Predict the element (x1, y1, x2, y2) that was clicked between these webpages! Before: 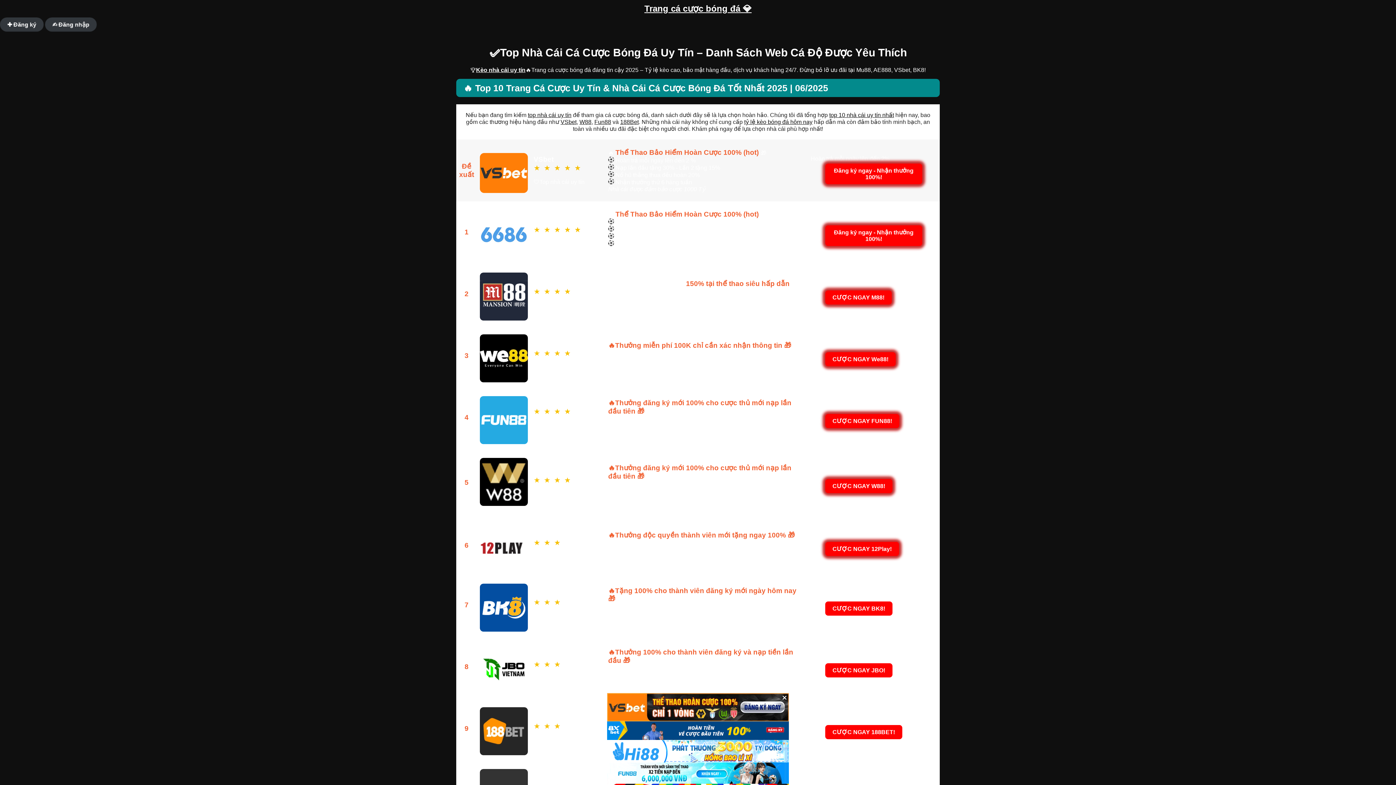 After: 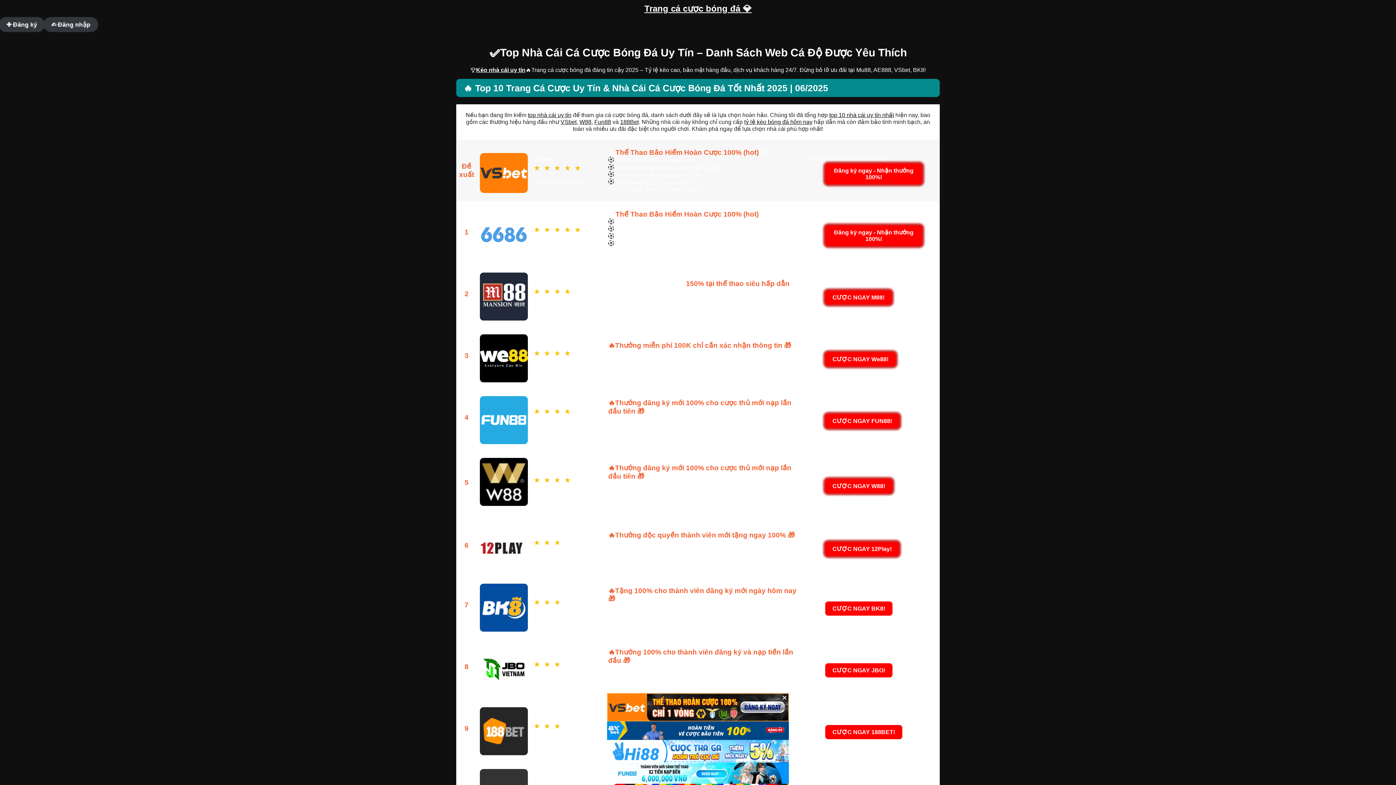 Action: label: top 10 nhà cái uy tín nhất bbox: (829, 112, 894, 118)